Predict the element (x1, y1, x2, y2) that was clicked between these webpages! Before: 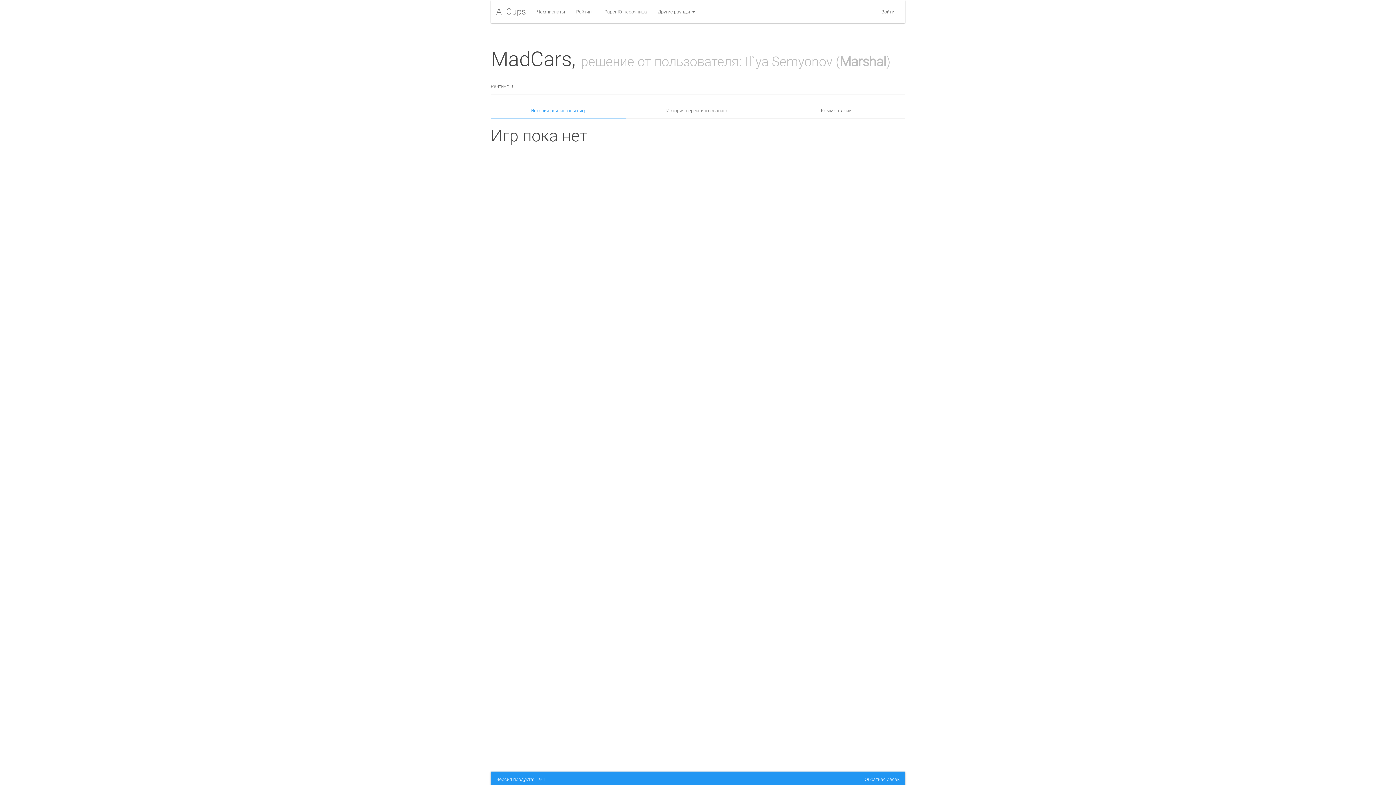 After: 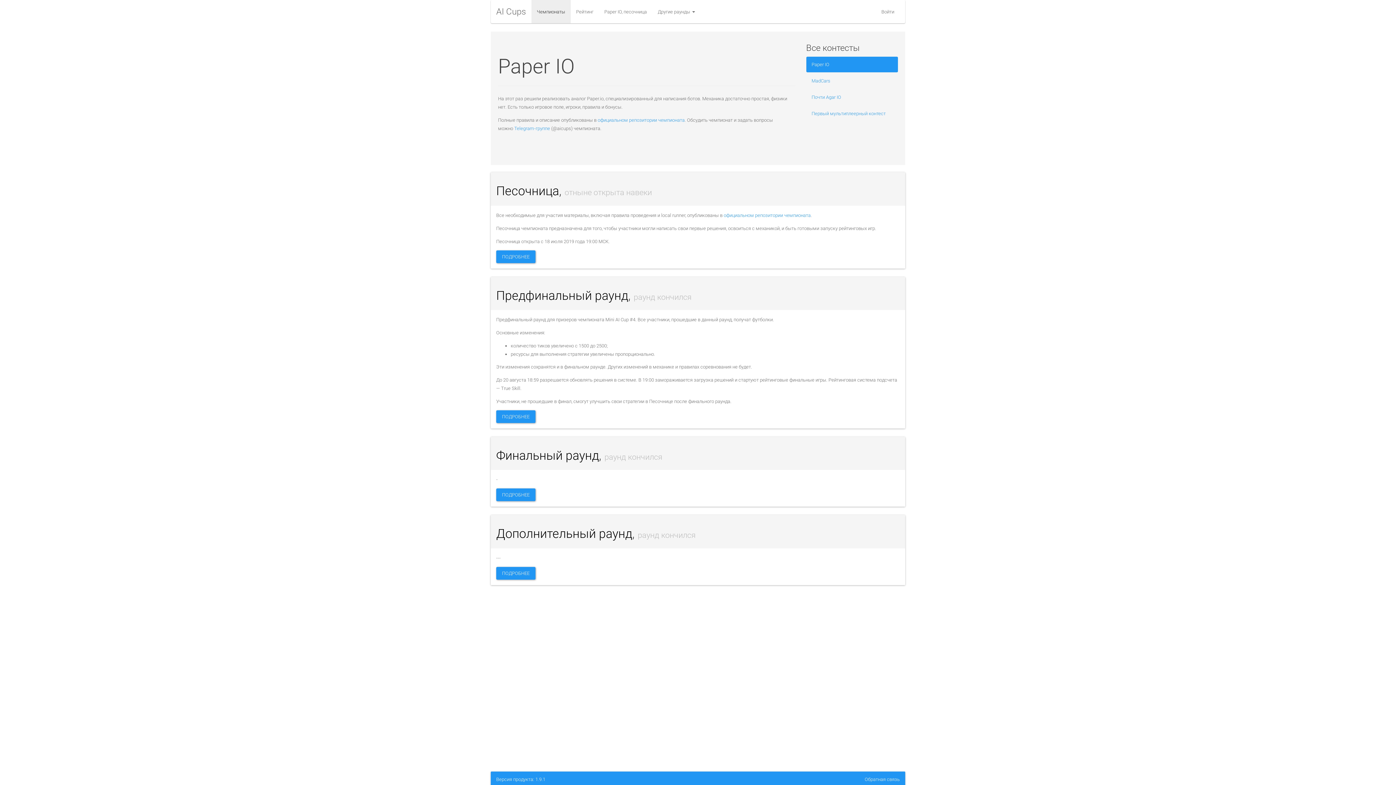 Action: label: Чемпионаты bbox: (531, 0, 570, 23)